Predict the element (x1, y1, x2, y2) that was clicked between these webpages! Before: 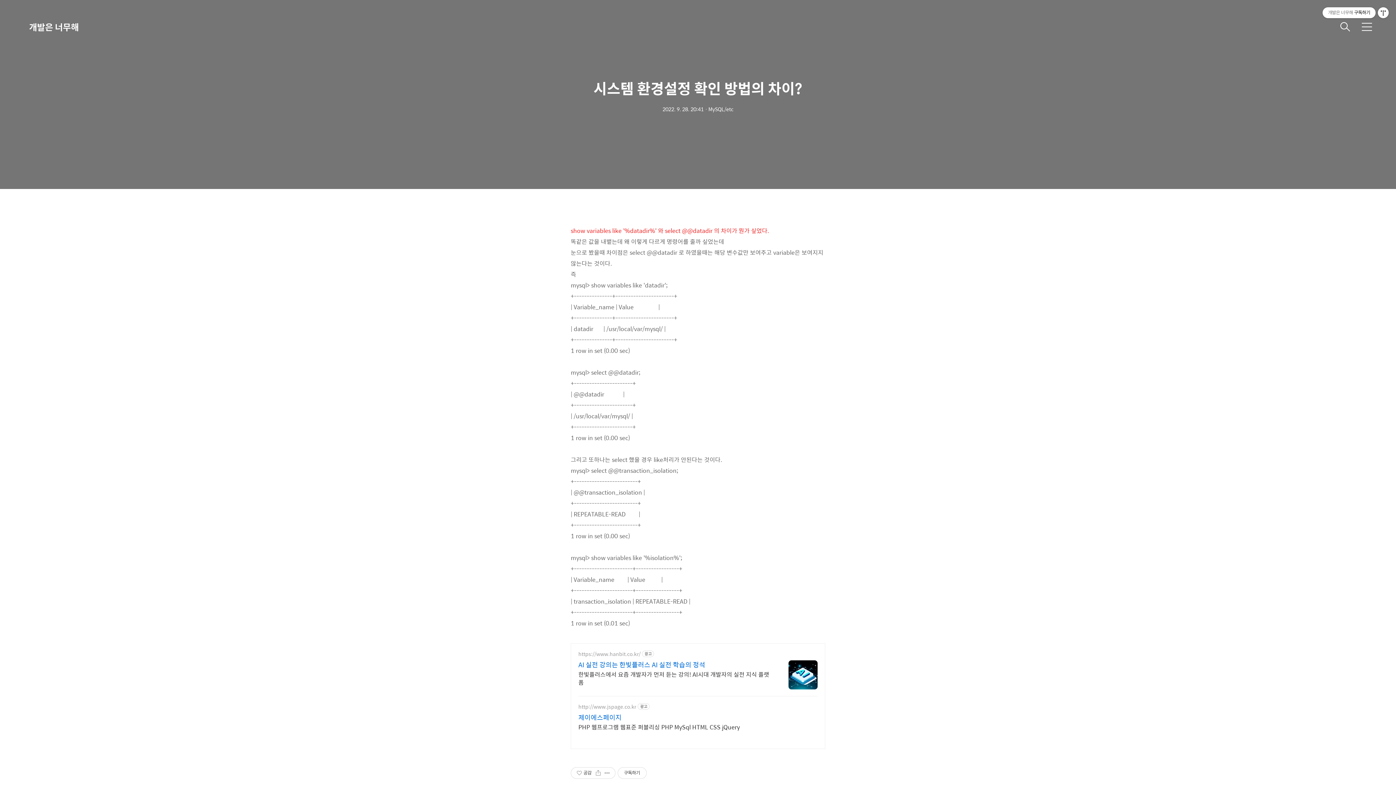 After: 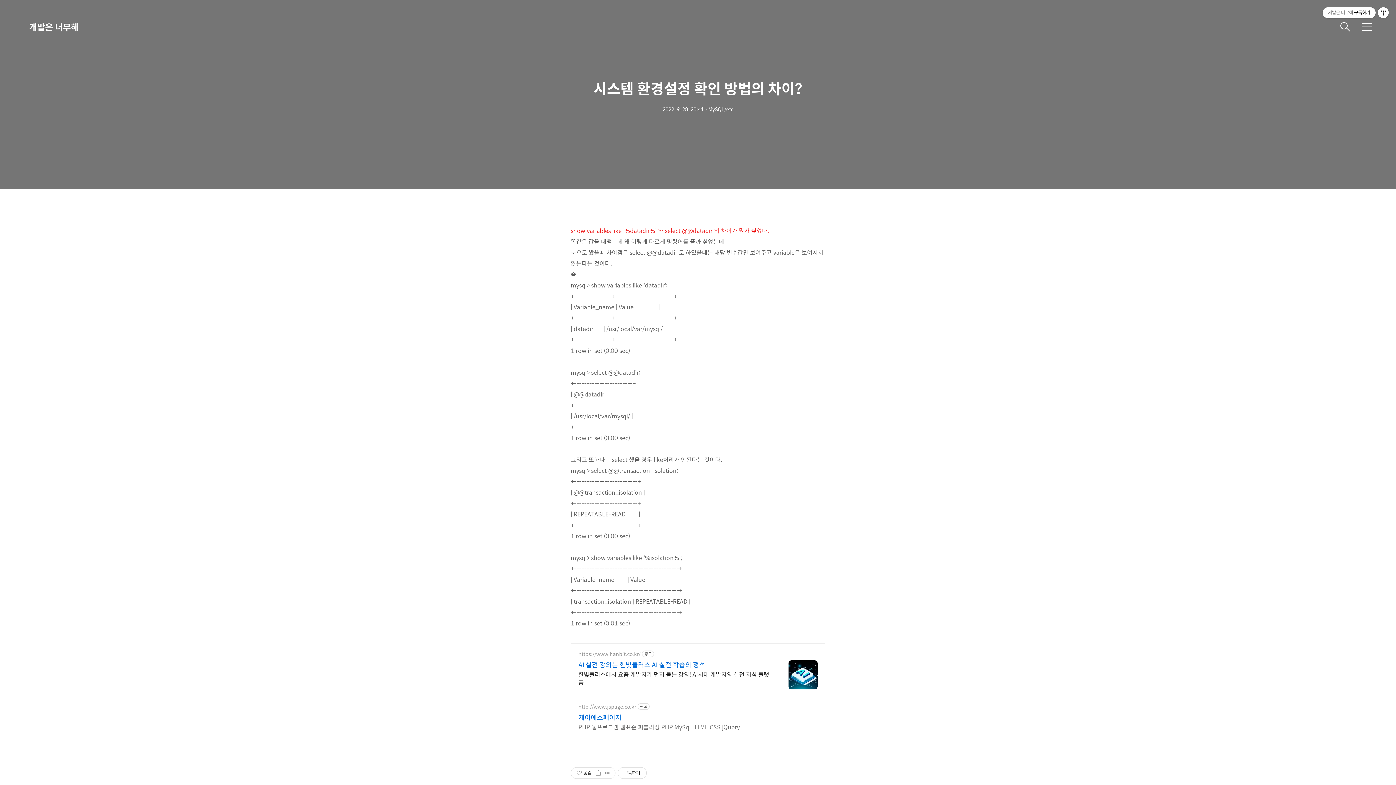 Action: bbox: (578, 722, 740, 731) label: PHP 웹프로그램 웹표준 퍼블리싱 PHP MySql HTML CSS jQuery